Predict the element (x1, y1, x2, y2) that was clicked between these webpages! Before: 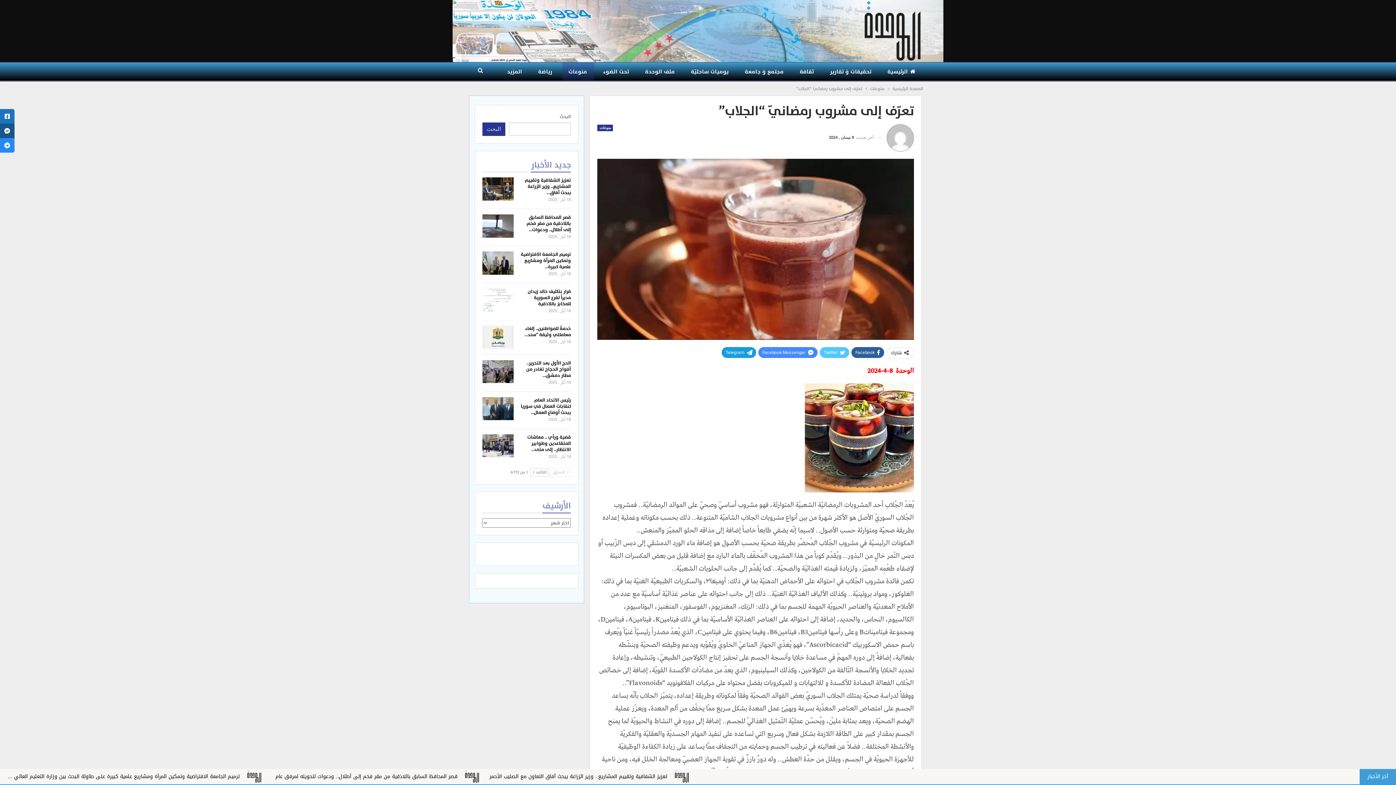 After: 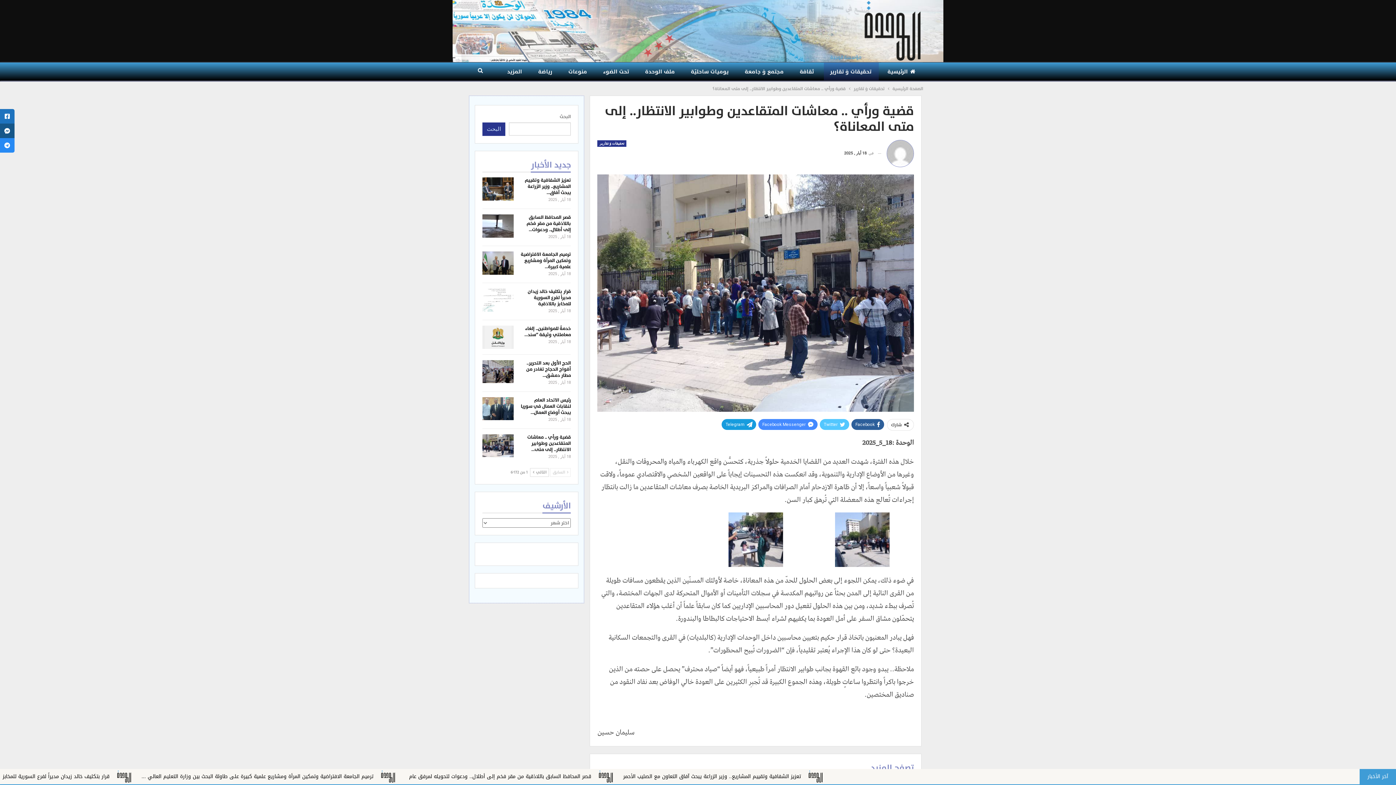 Action: label: قضية ورأي .. معاشات المتقاعدين وطوابير الانتظار.. إلى متى… bbox: (527, 433, 571, 453)